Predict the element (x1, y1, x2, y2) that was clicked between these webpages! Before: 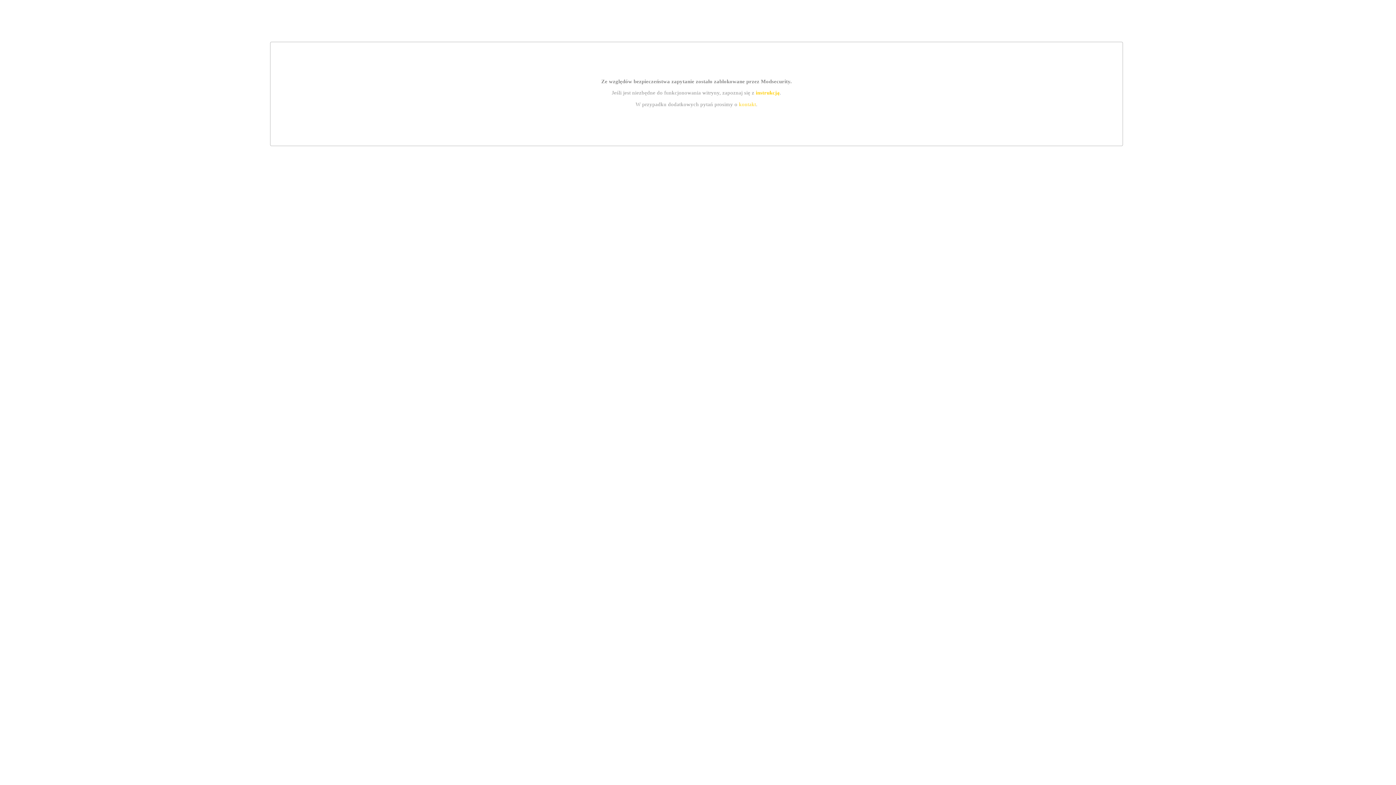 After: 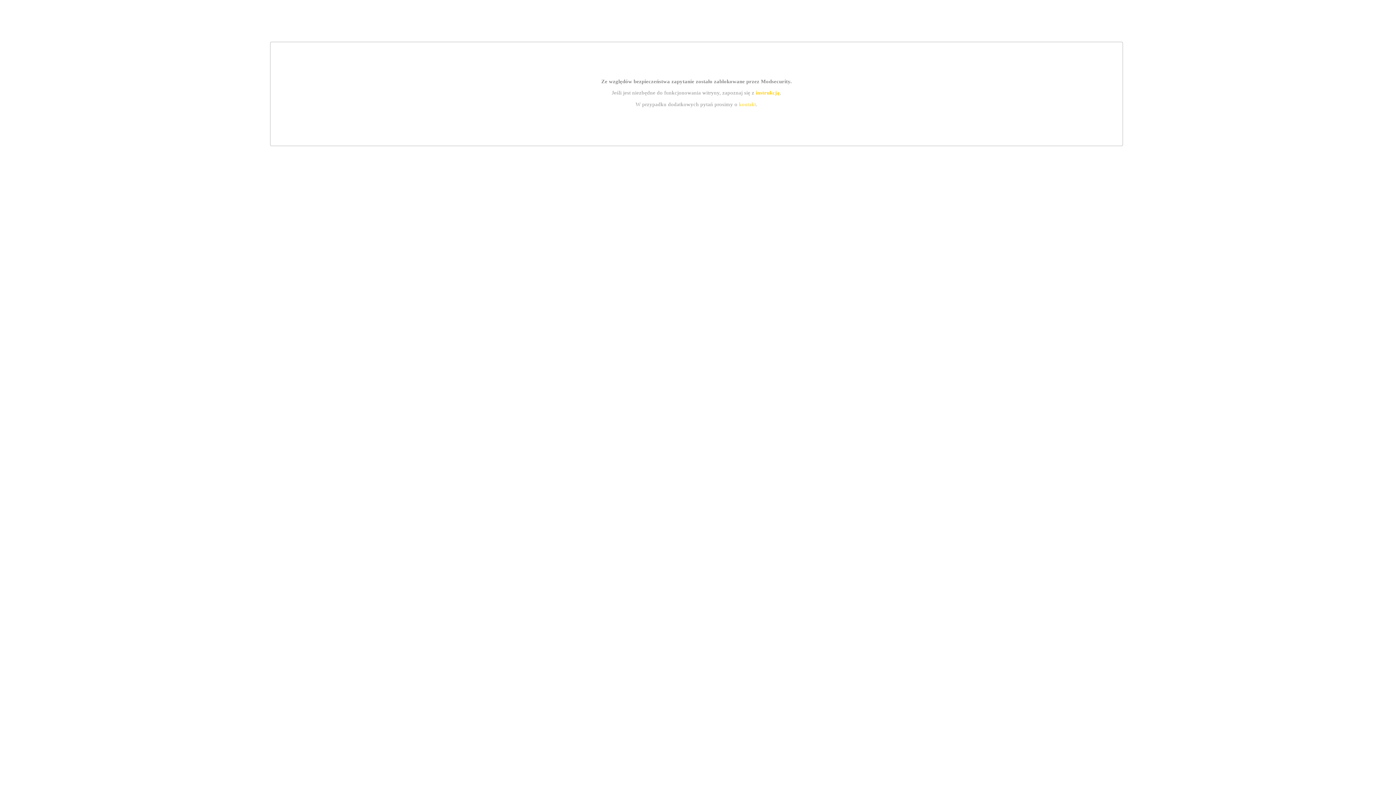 Action: label: instrukcją bbox: (755, 89, 779, 95)